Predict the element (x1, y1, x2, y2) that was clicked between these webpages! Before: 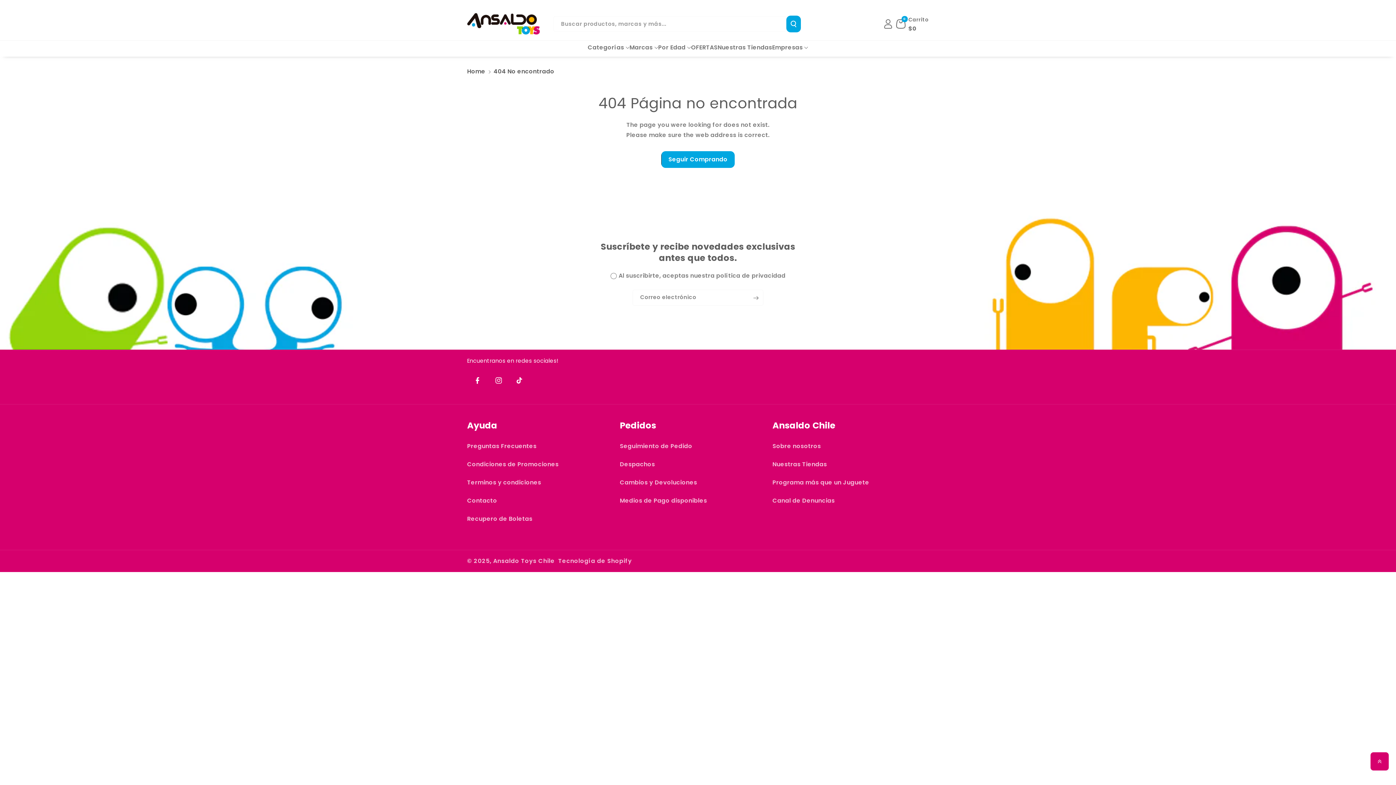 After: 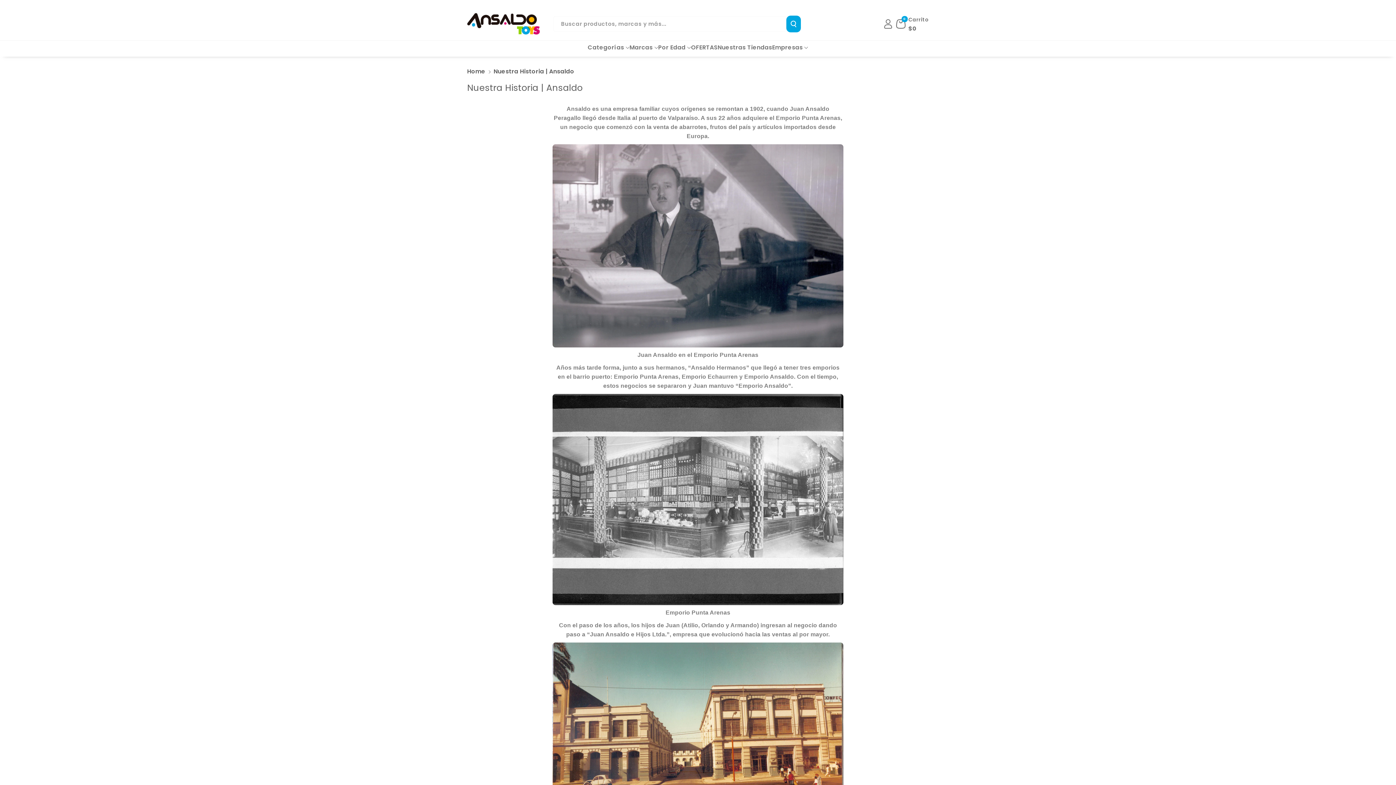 Action: bbox: (772, 439, 821, 455) label: Sobre nosotros